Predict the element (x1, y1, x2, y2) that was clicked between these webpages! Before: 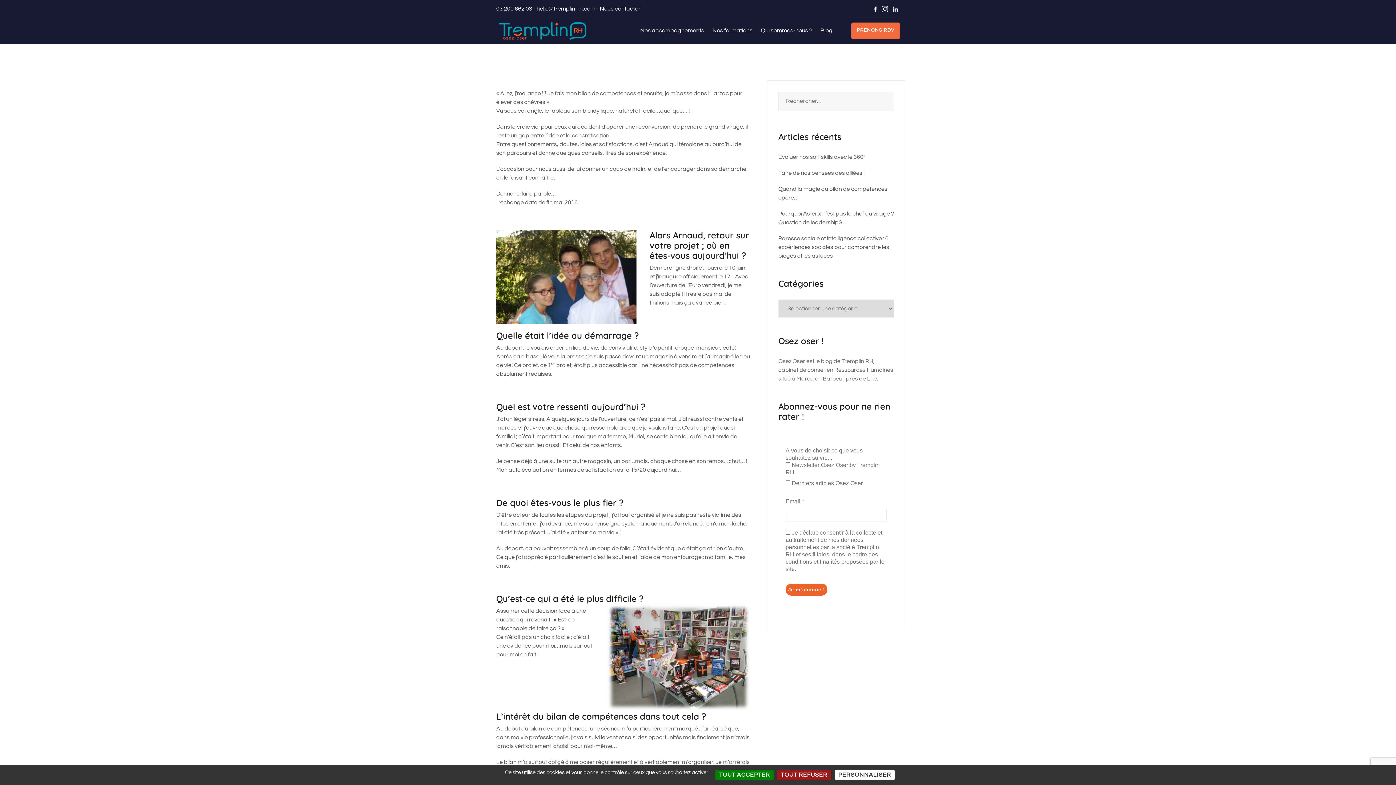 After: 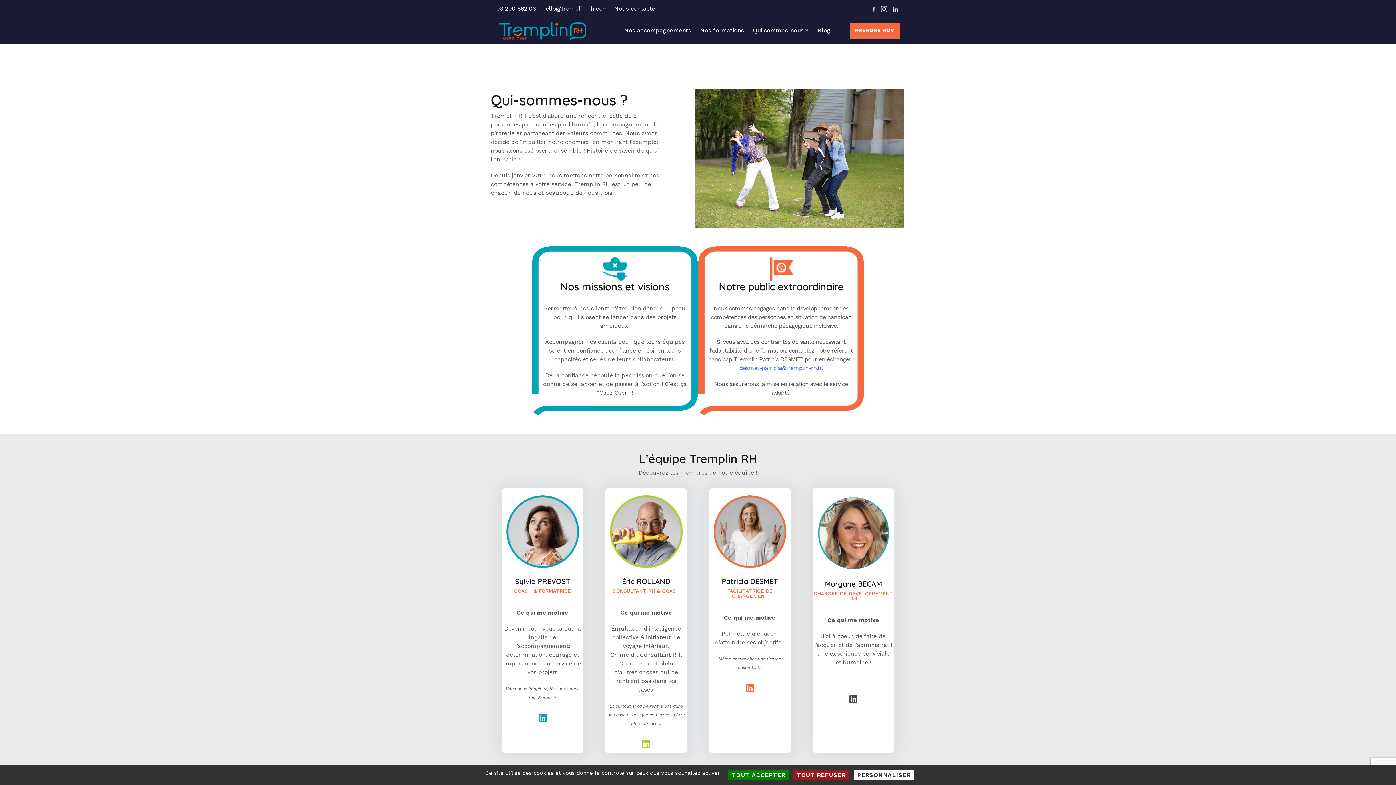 Action: bbox: (761, 26, 812, 35) label: Qui sommes-nous ?